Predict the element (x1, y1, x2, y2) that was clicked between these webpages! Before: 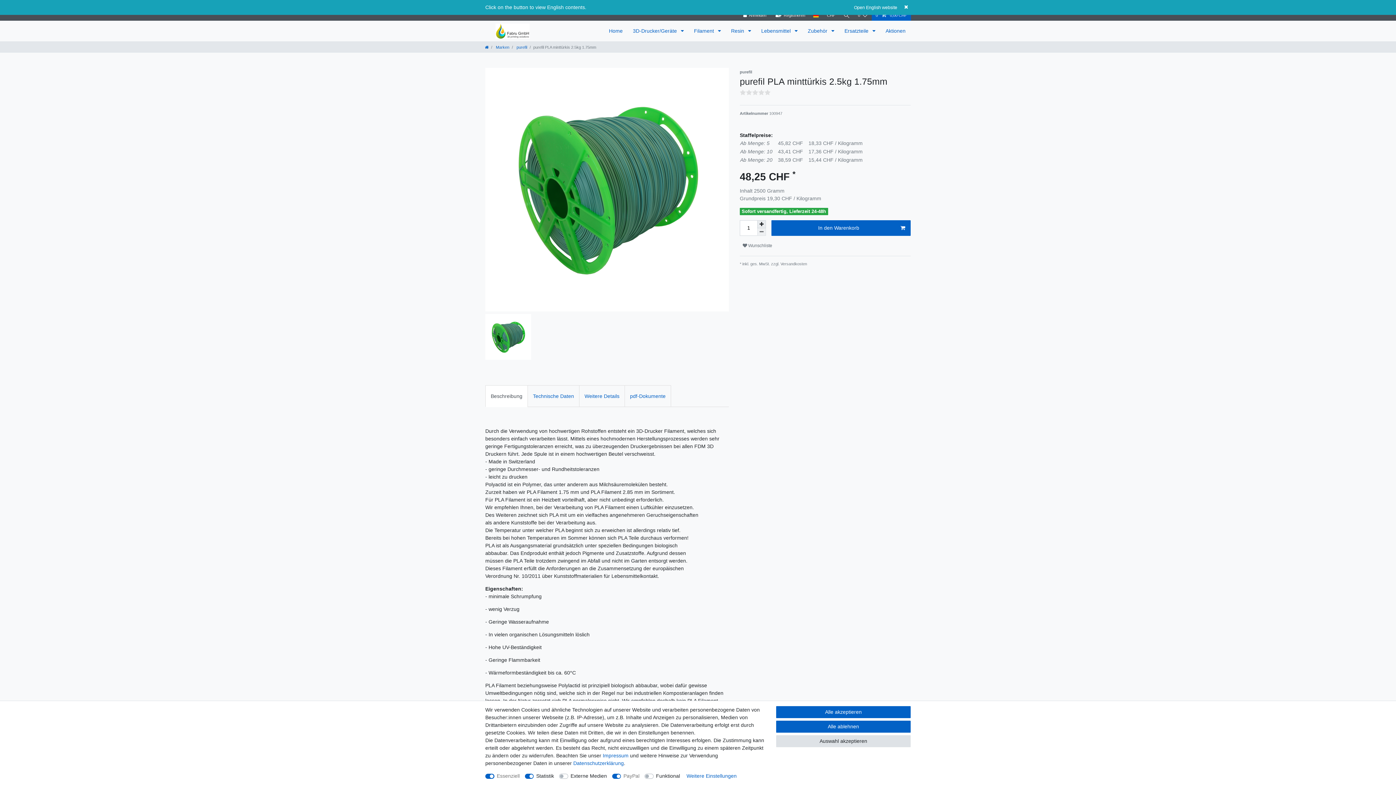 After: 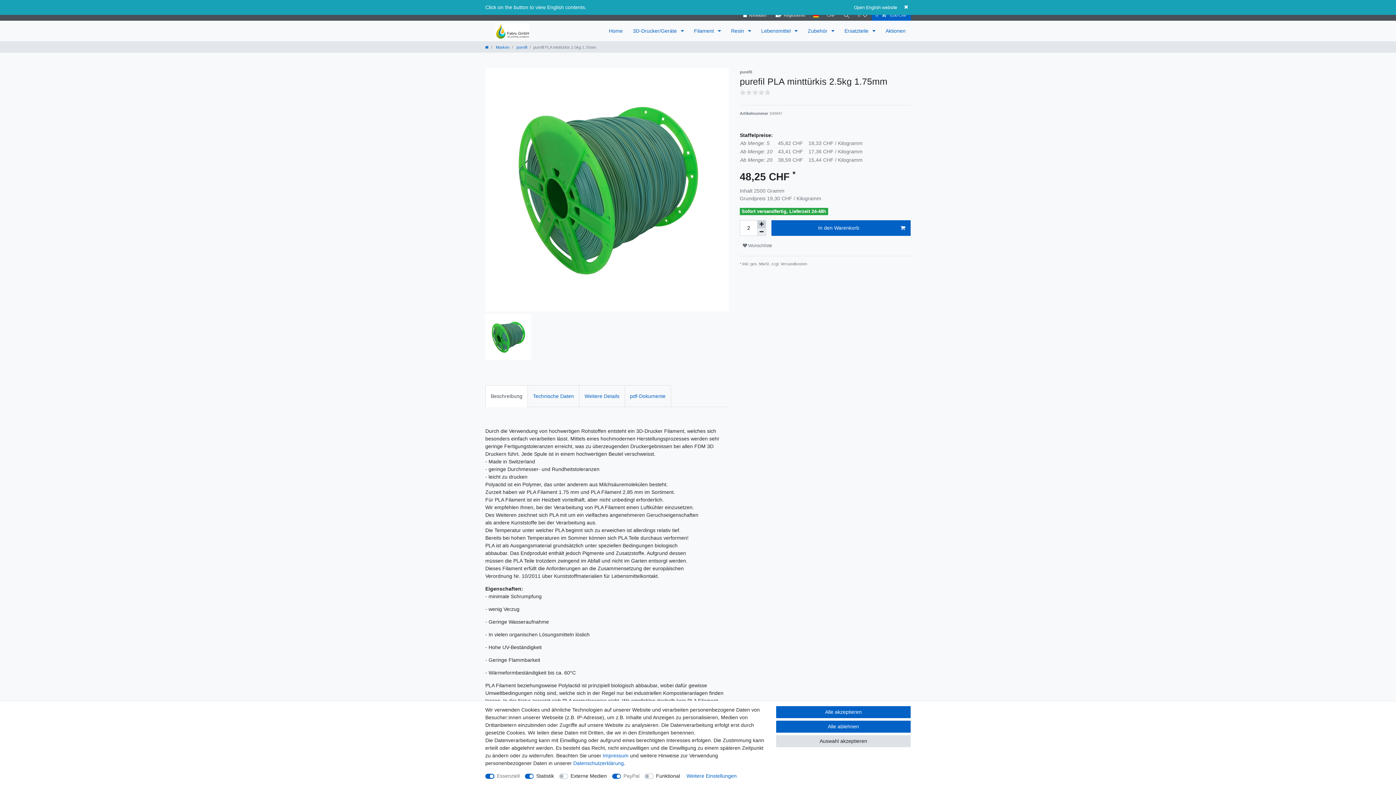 Action: bbox: (757, 220, 766, 228) label: Menge erhöhen